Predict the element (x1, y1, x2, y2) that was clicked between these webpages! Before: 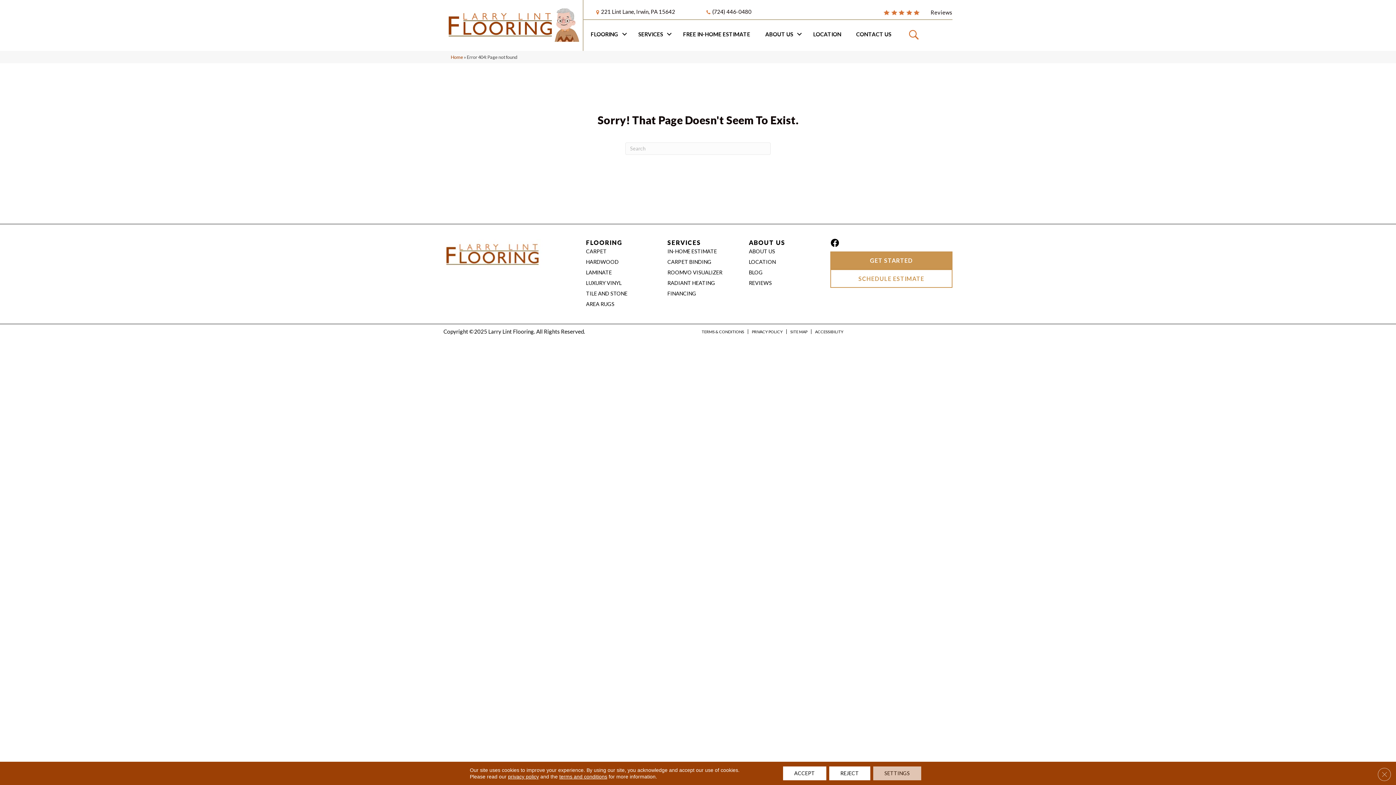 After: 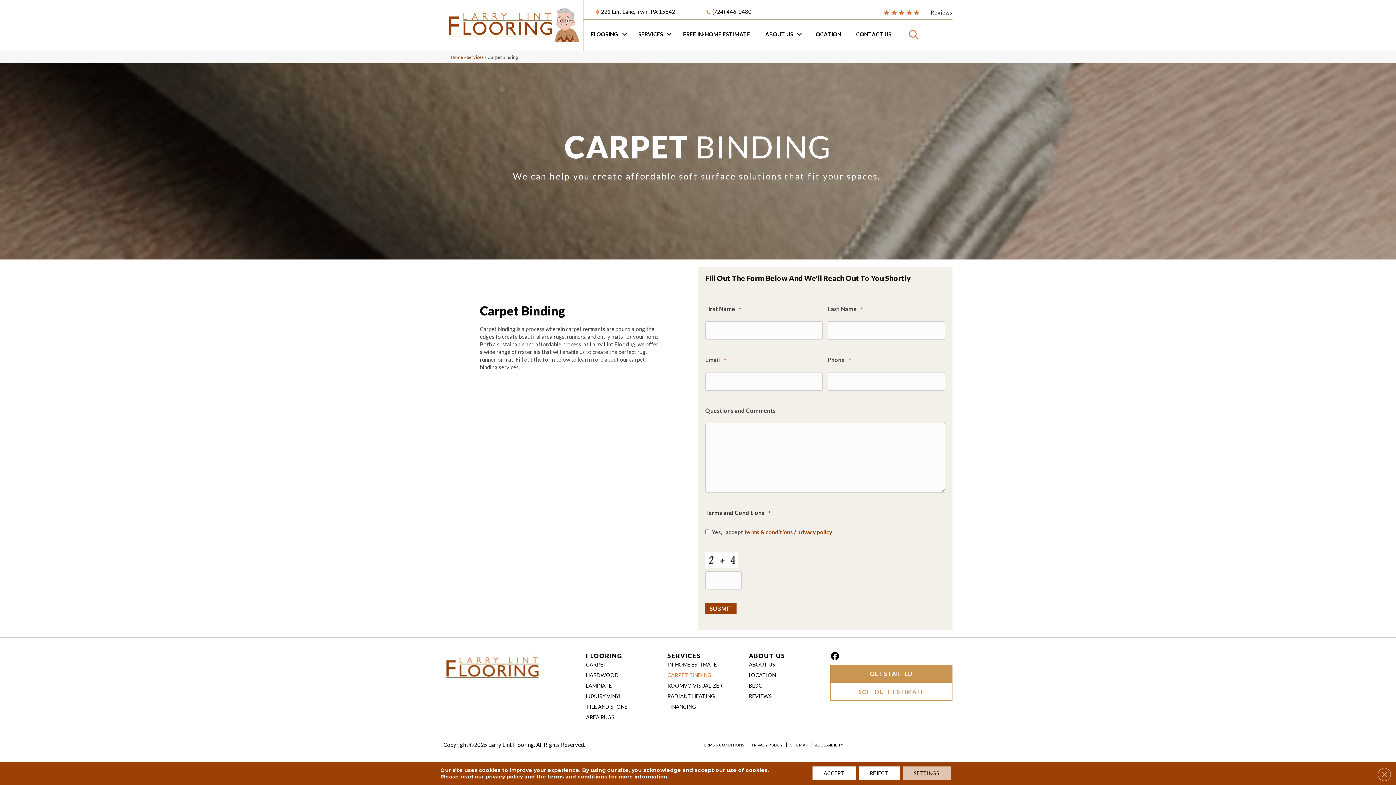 Action: bbox: (667, 256, 711, 267) label: CARPET BINDING